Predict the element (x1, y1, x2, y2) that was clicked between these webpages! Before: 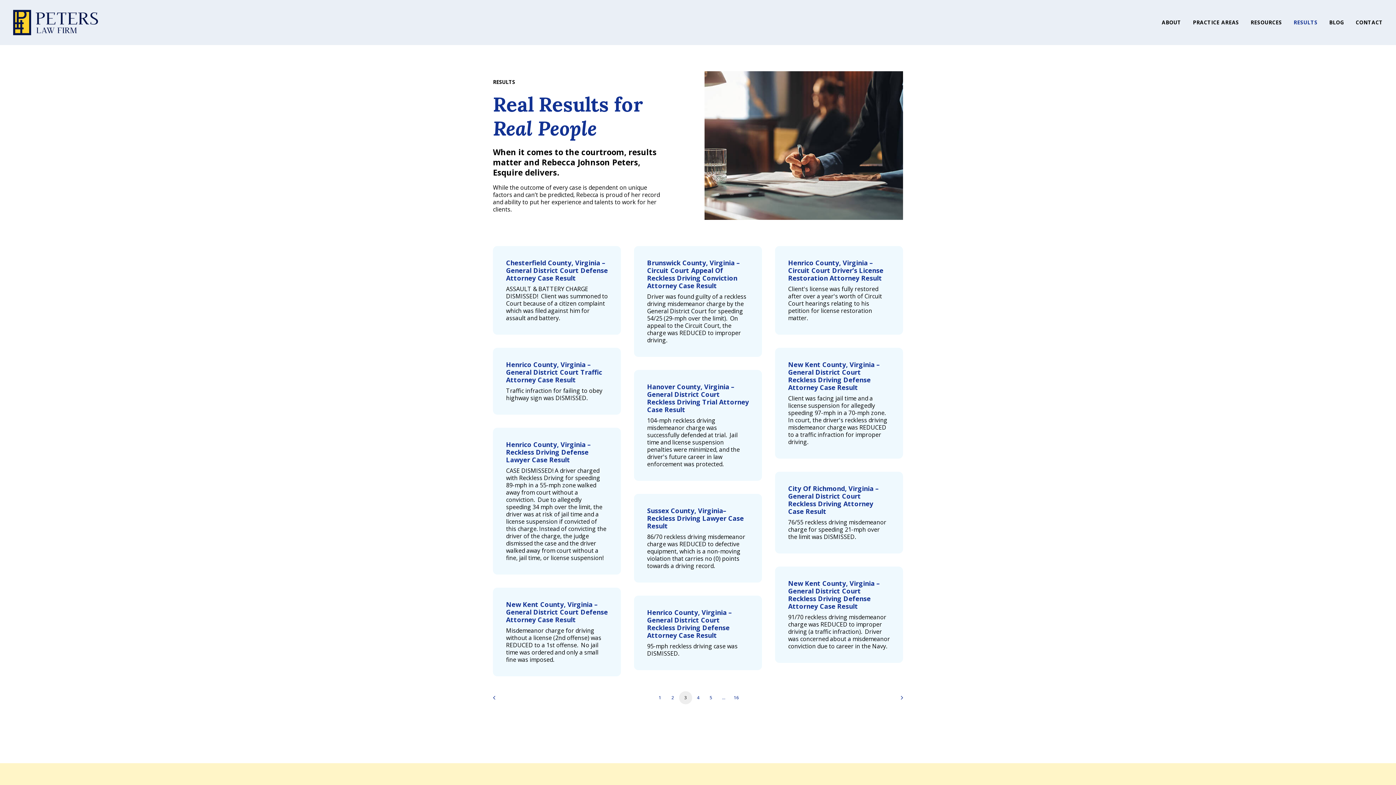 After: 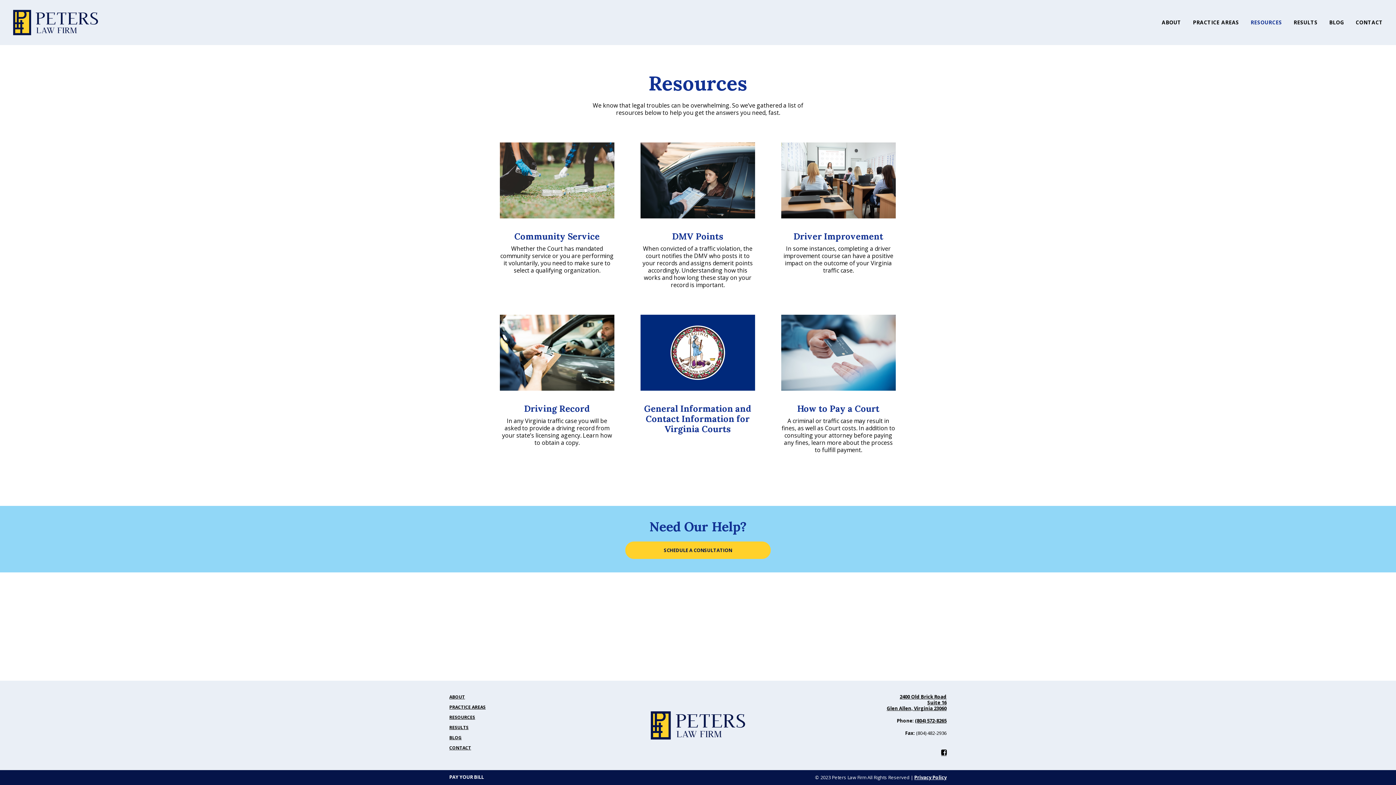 Action: bbox: (1245, 0, 1287, 45) label: RESOURCES